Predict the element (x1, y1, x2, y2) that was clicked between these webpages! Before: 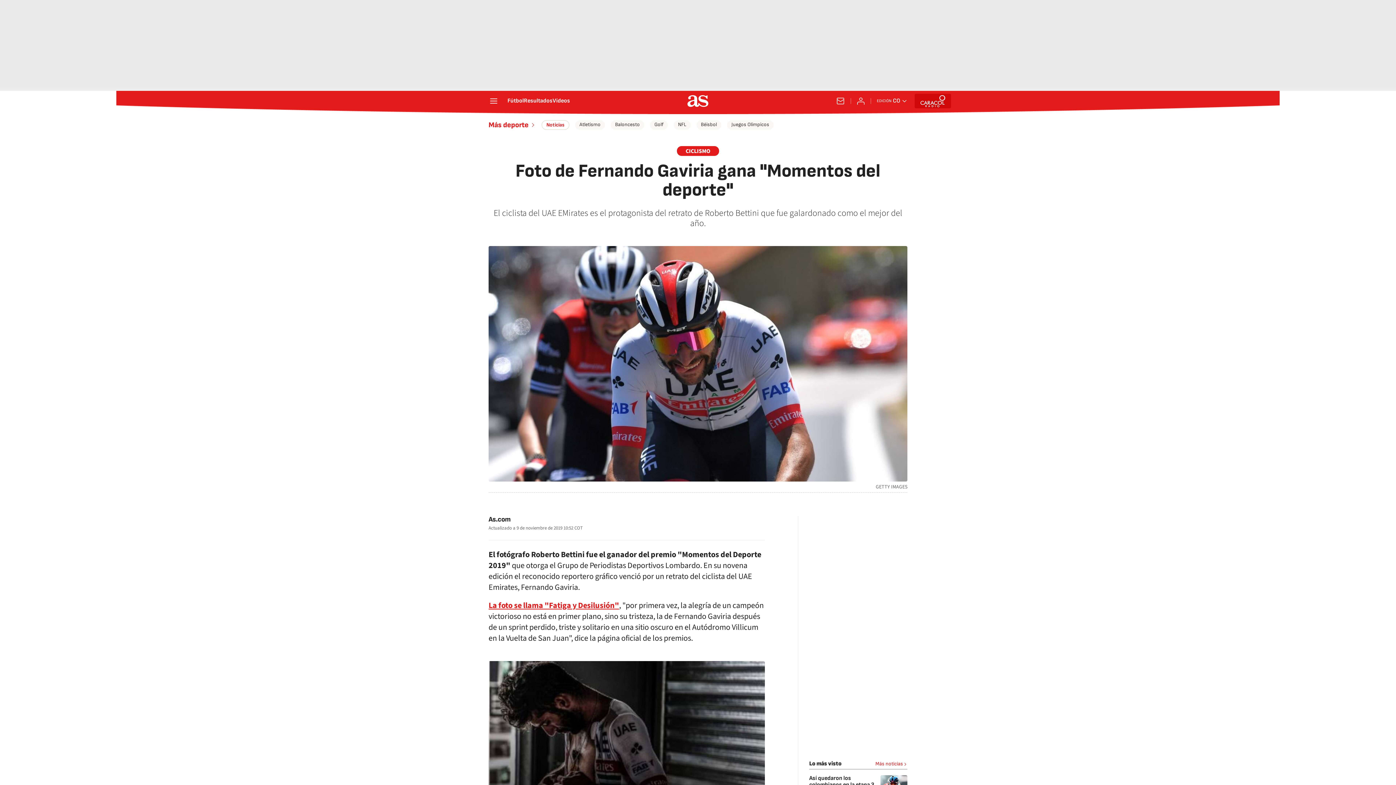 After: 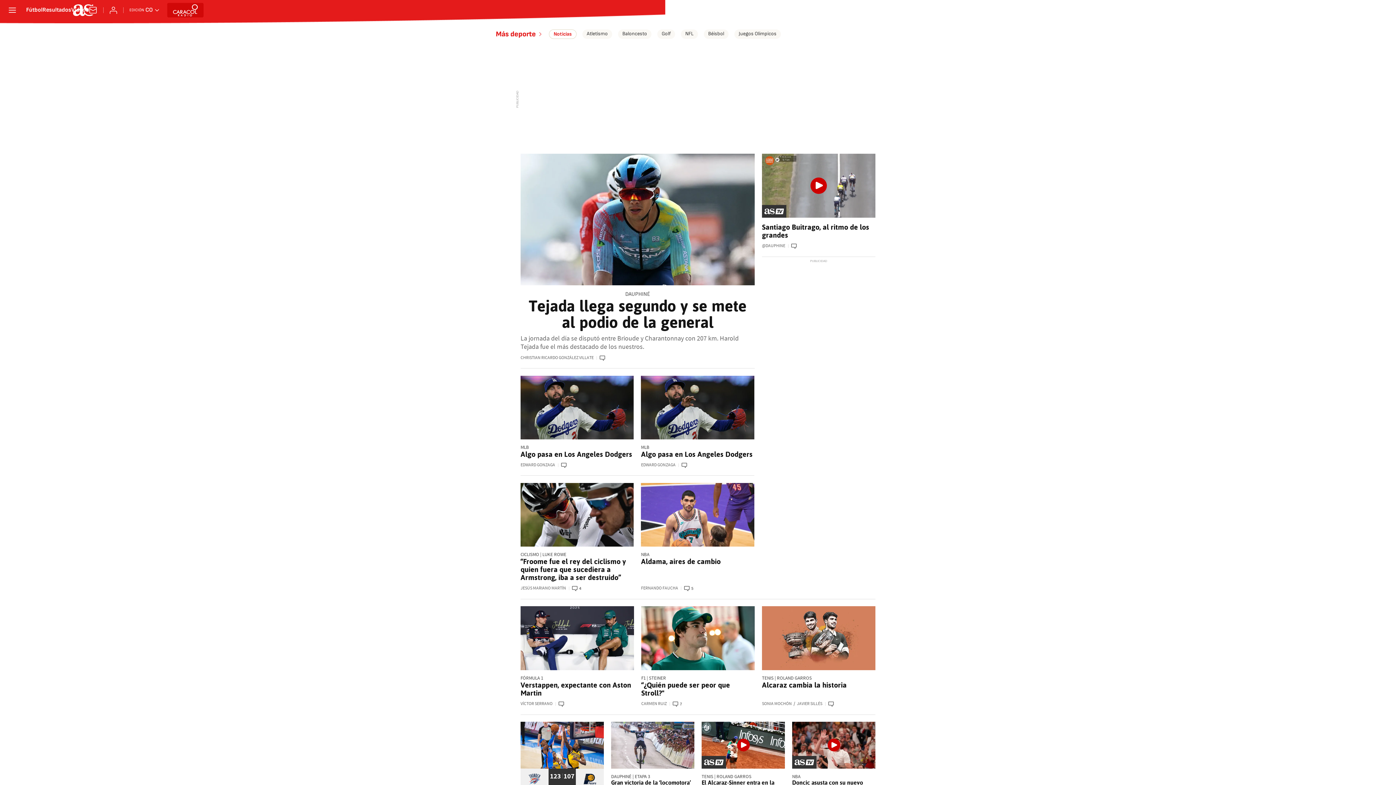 Action: bbox: (488, 120, 536, 129) label: Más deporte